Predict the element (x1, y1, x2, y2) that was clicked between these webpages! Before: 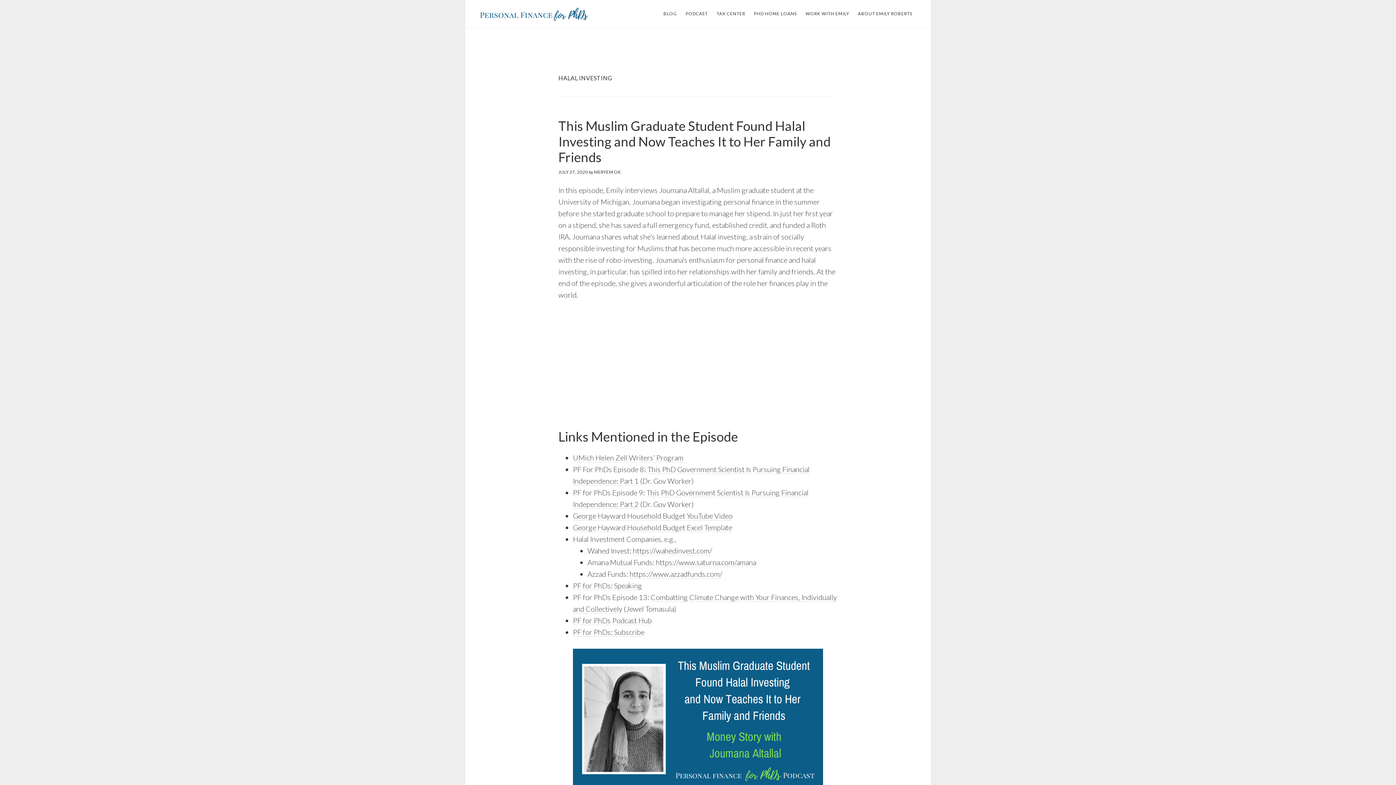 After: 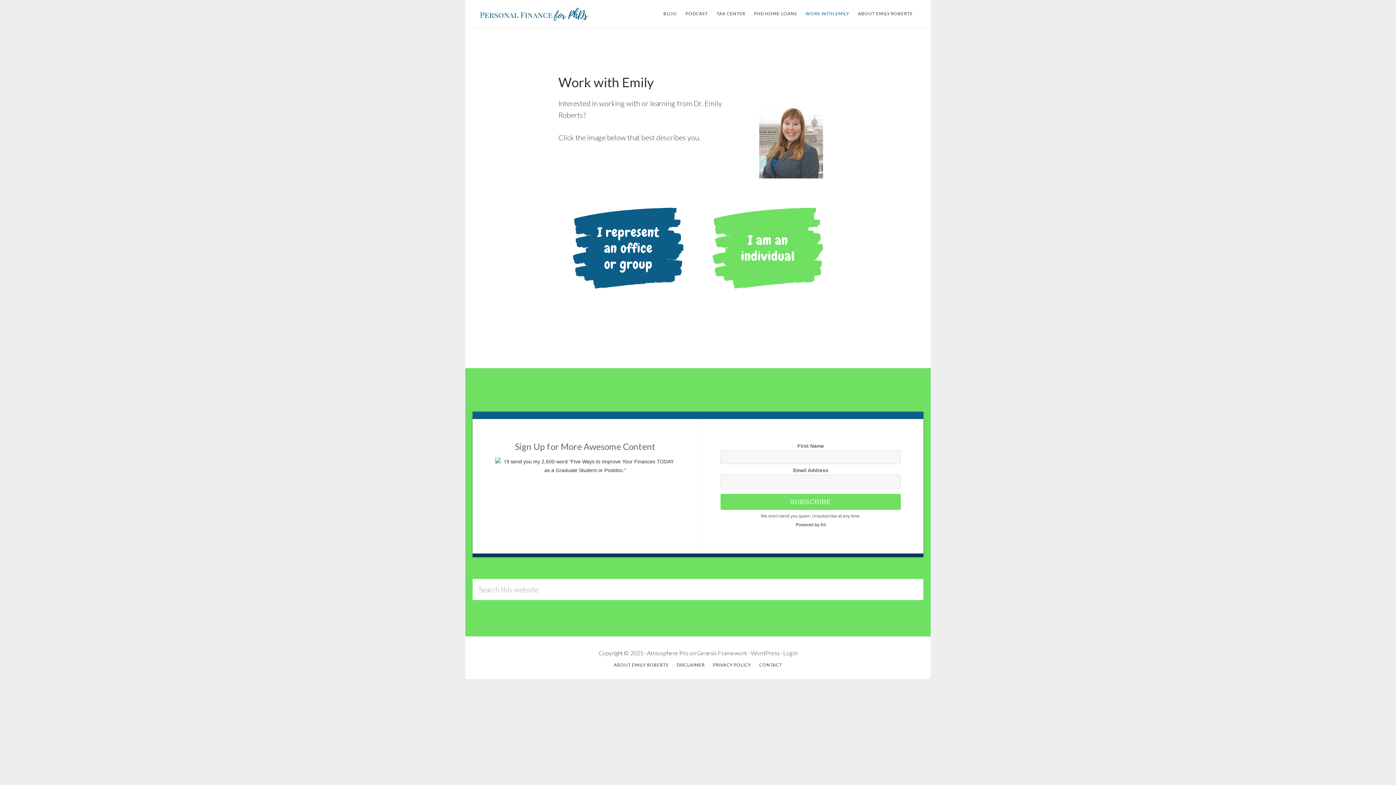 Action: bbox: (802, 8, 853, 19) label: WORK WITH EMILY